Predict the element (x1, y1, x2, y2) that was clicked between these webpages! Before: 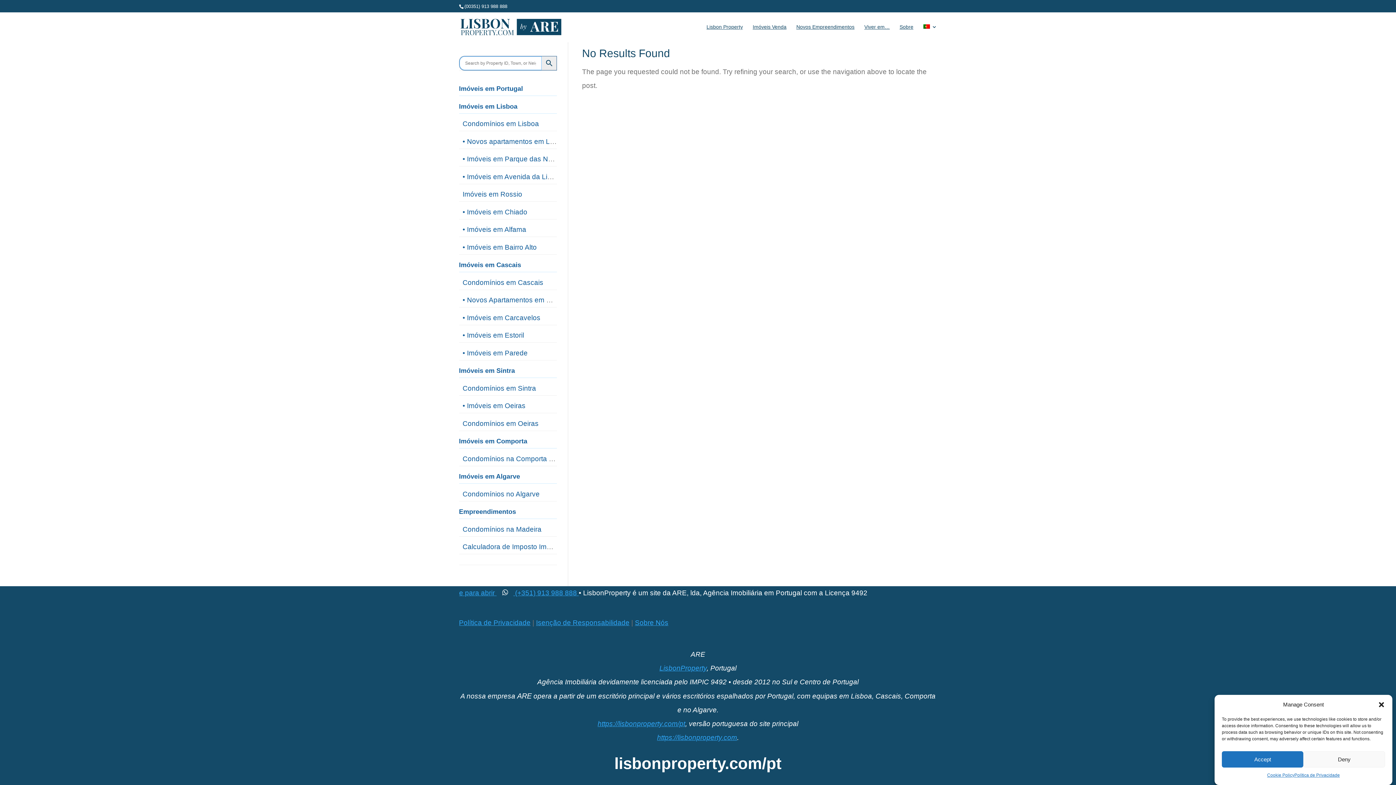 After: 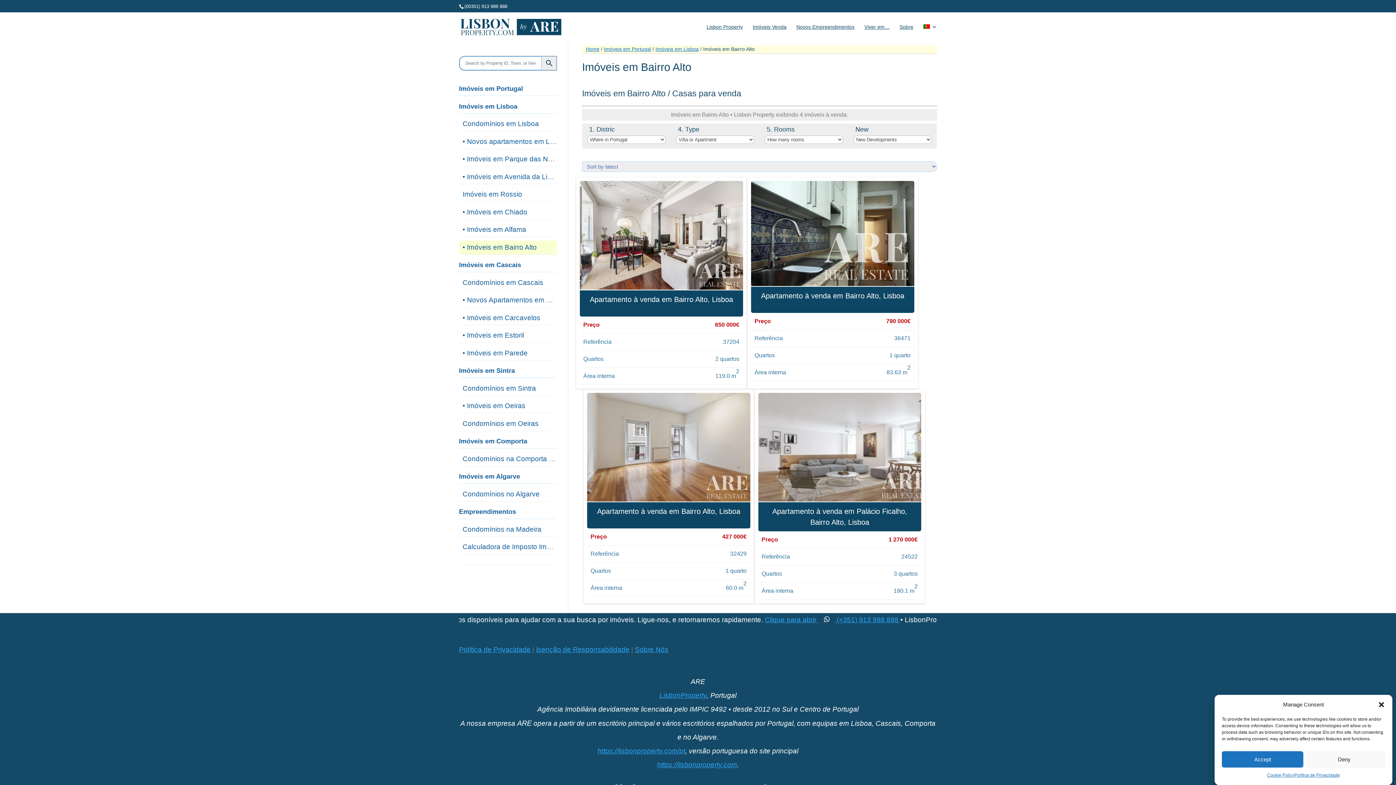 Action: label: • Imóveis em Bairro Alto bbox: (462, 243, 536, 251)